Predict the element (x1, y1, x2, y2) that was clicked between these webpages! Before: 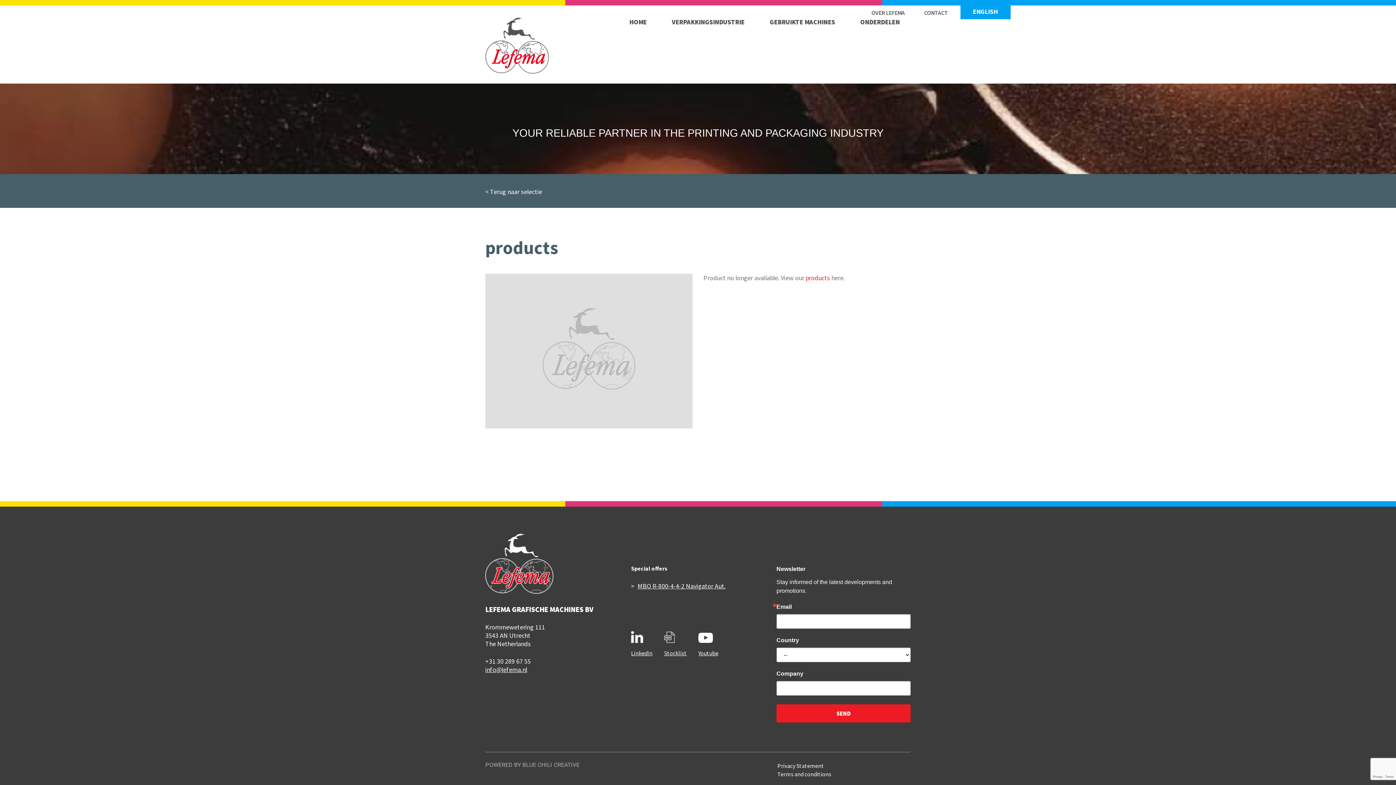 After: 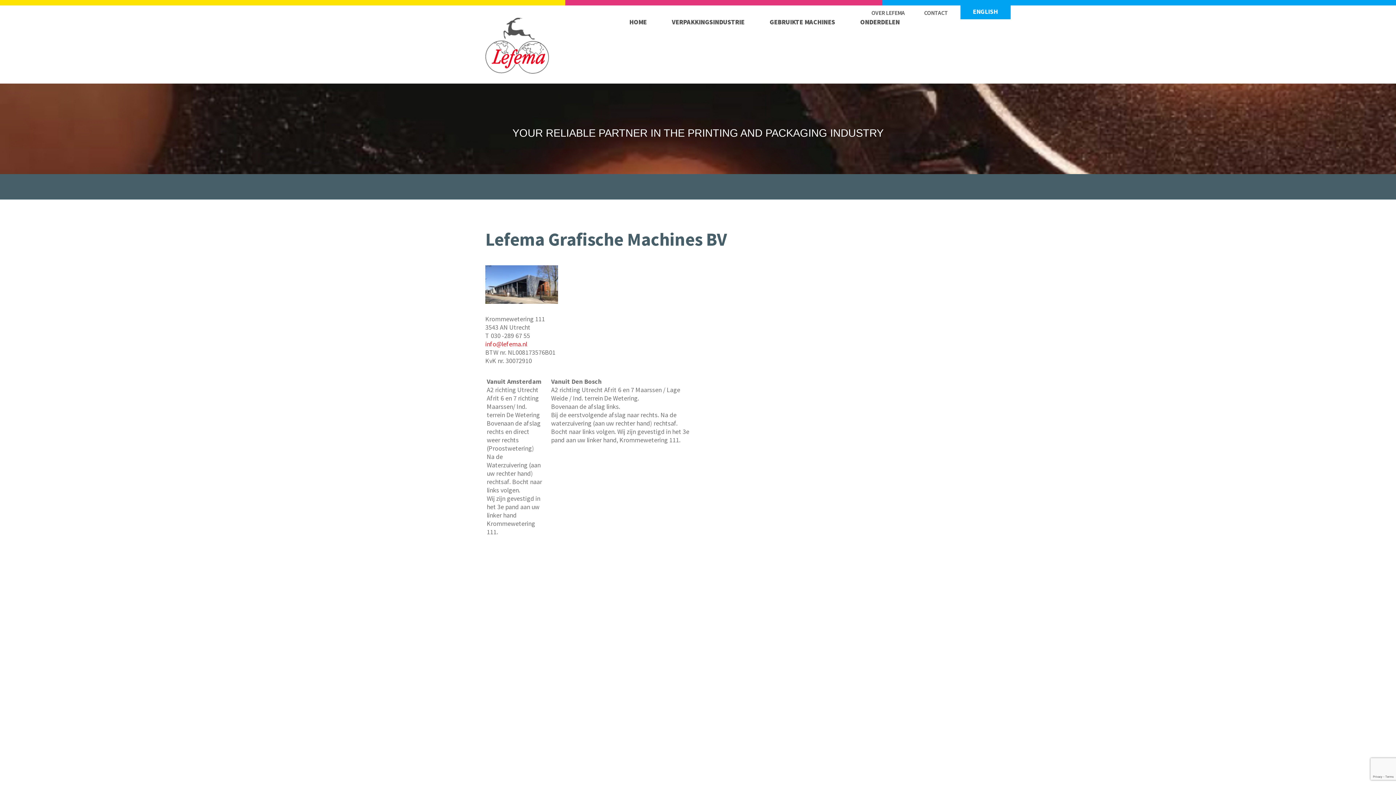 Action: label: CONTACT bbox: (922, 7, 950, 18)